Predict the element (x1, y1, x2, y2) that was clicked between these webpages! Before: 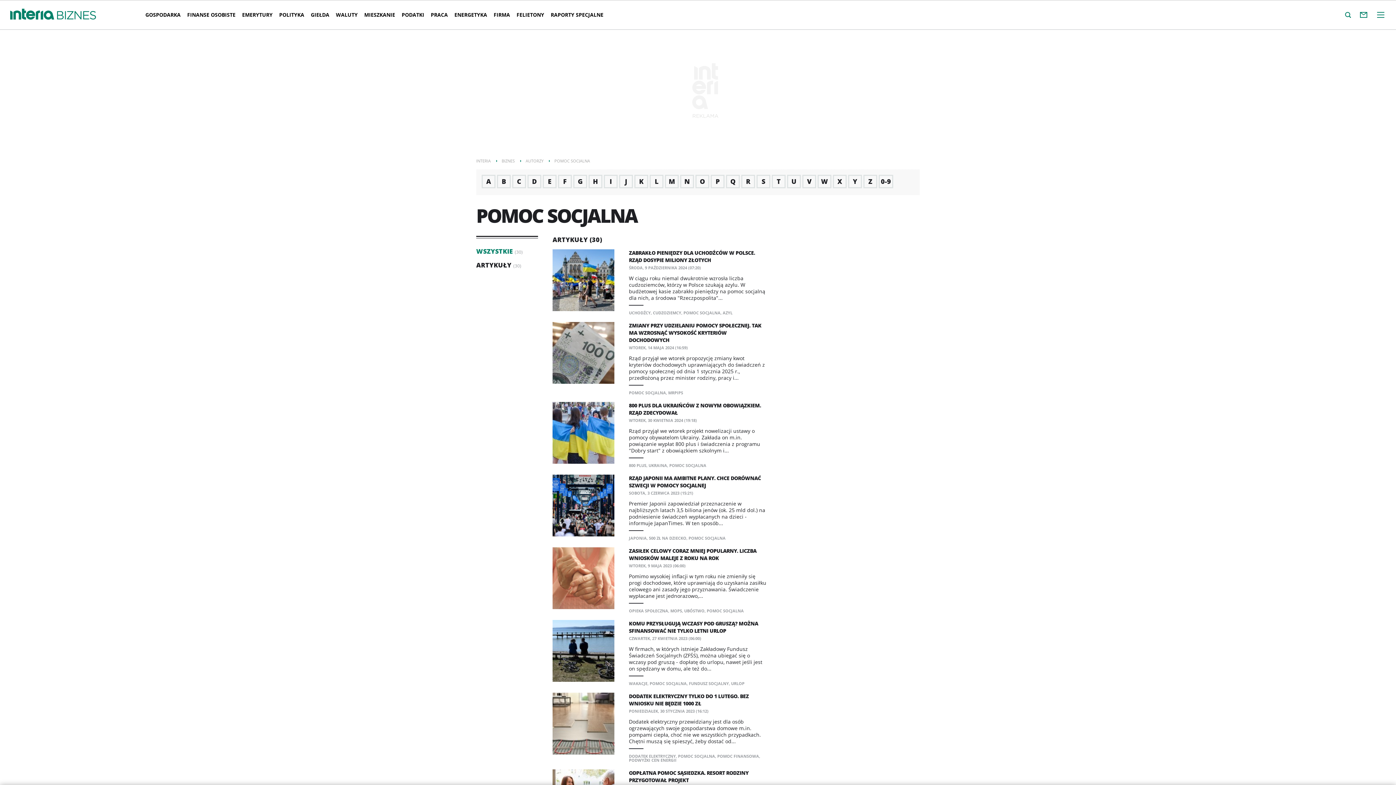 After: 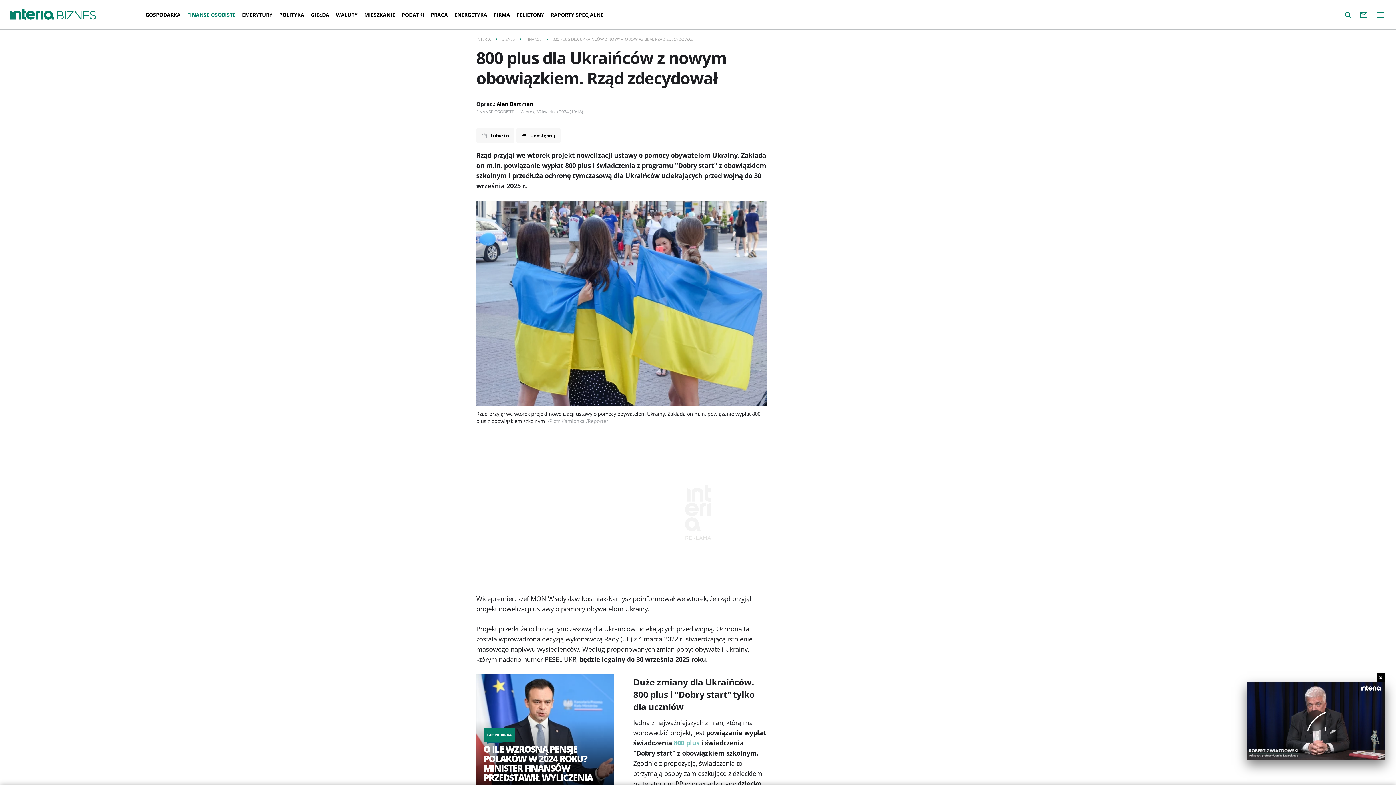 Action: bbox: (552, 457, 614, 465)